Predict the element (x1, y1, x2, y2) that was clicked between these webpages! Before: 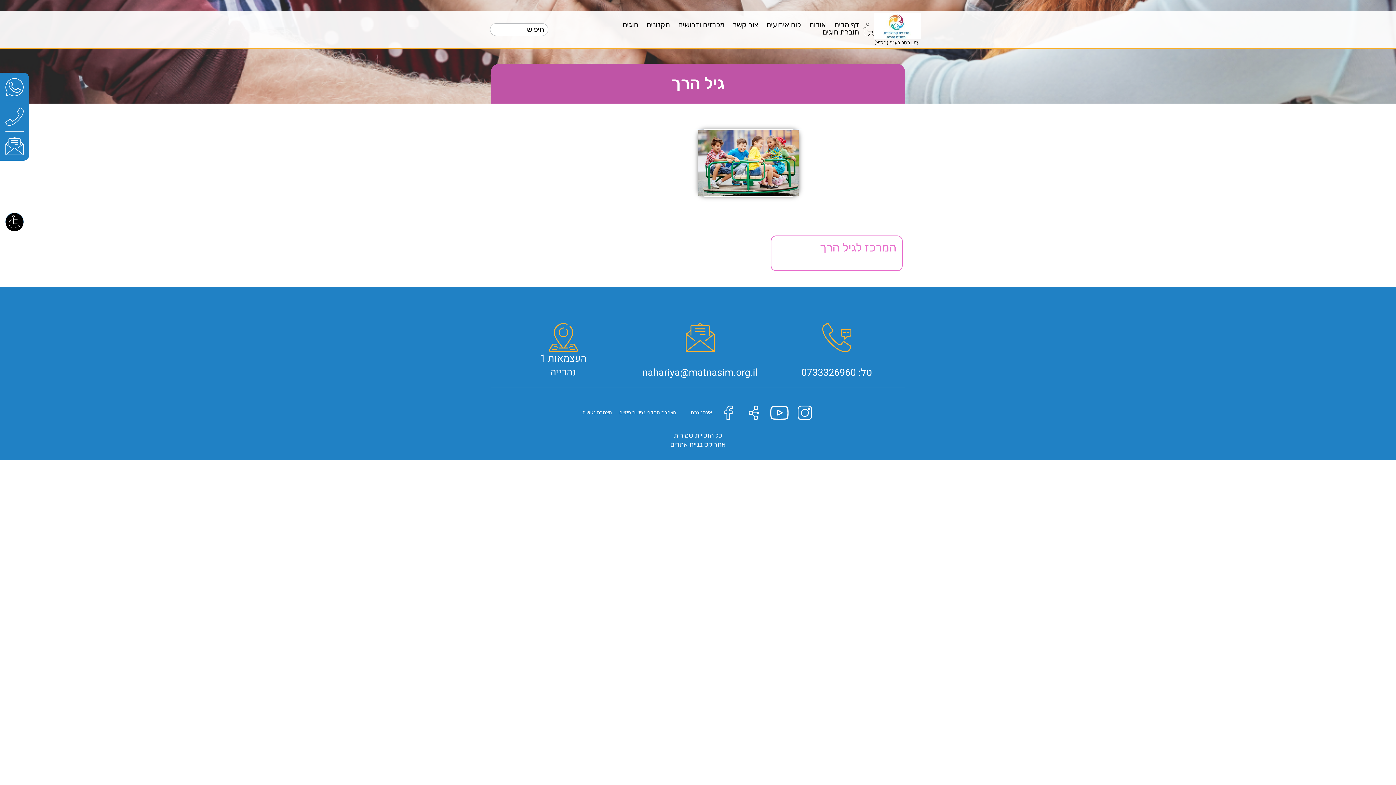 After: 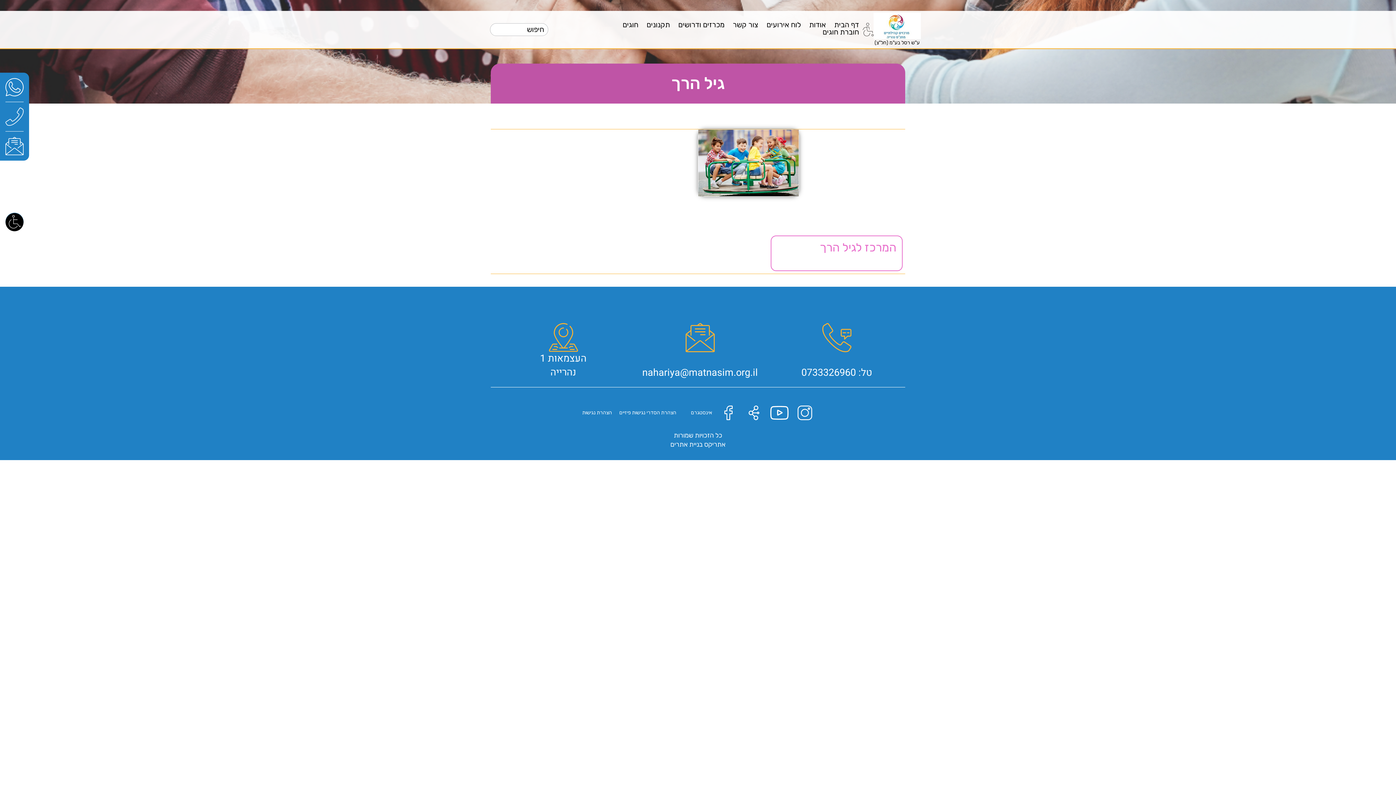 Action: bbox: (770, 409, 788, 415)